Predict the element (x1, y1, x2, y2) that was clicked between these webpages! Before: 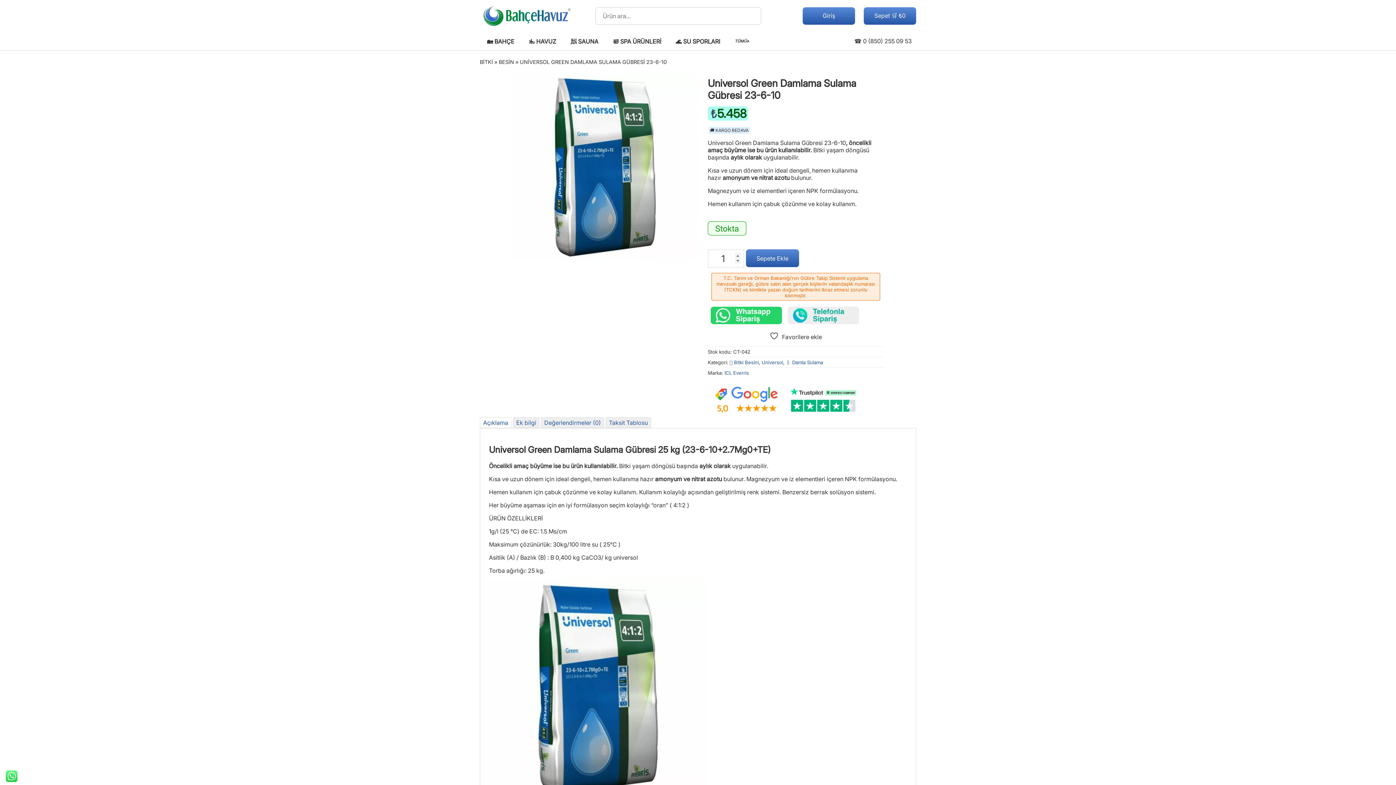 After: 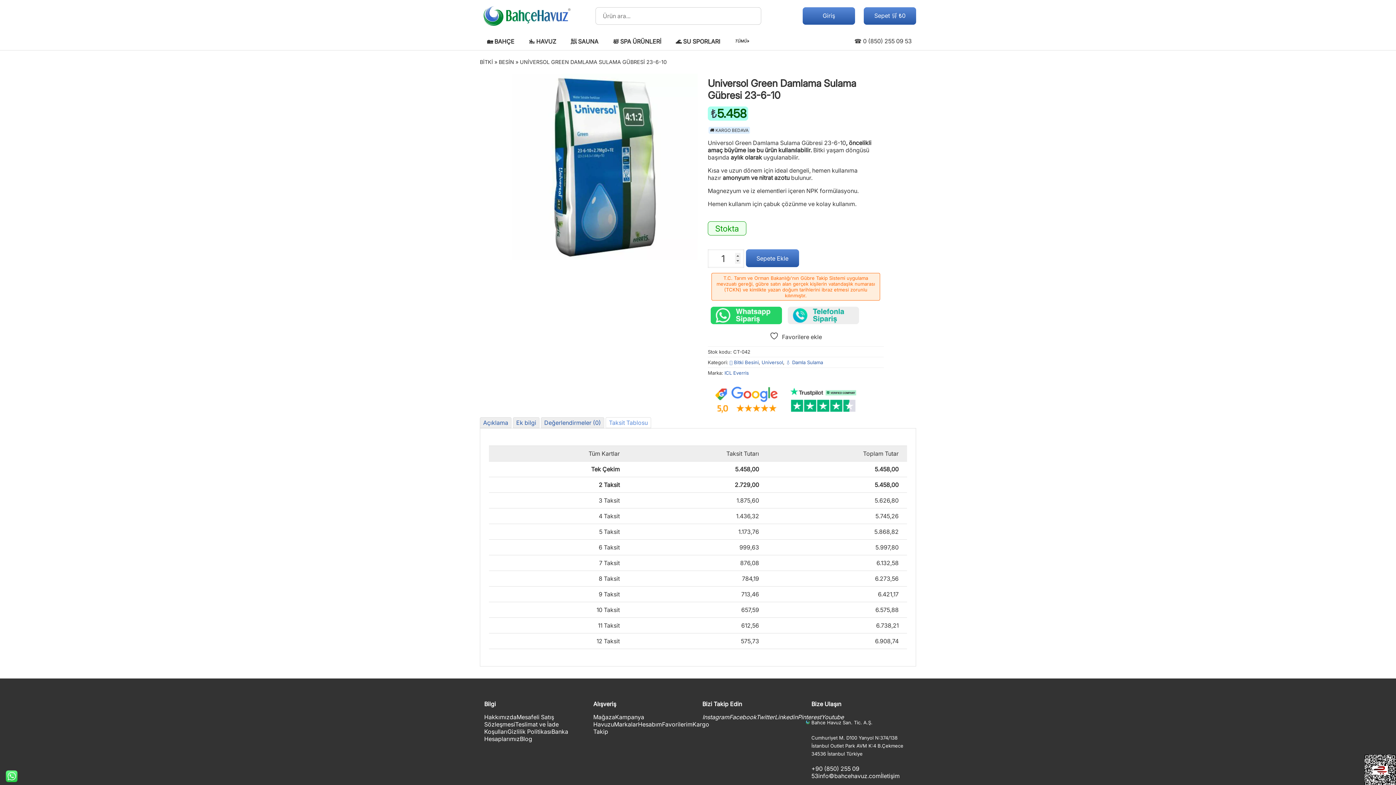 Action: label: Taksit Tablosu bbox: (605, 417, 651, 428)